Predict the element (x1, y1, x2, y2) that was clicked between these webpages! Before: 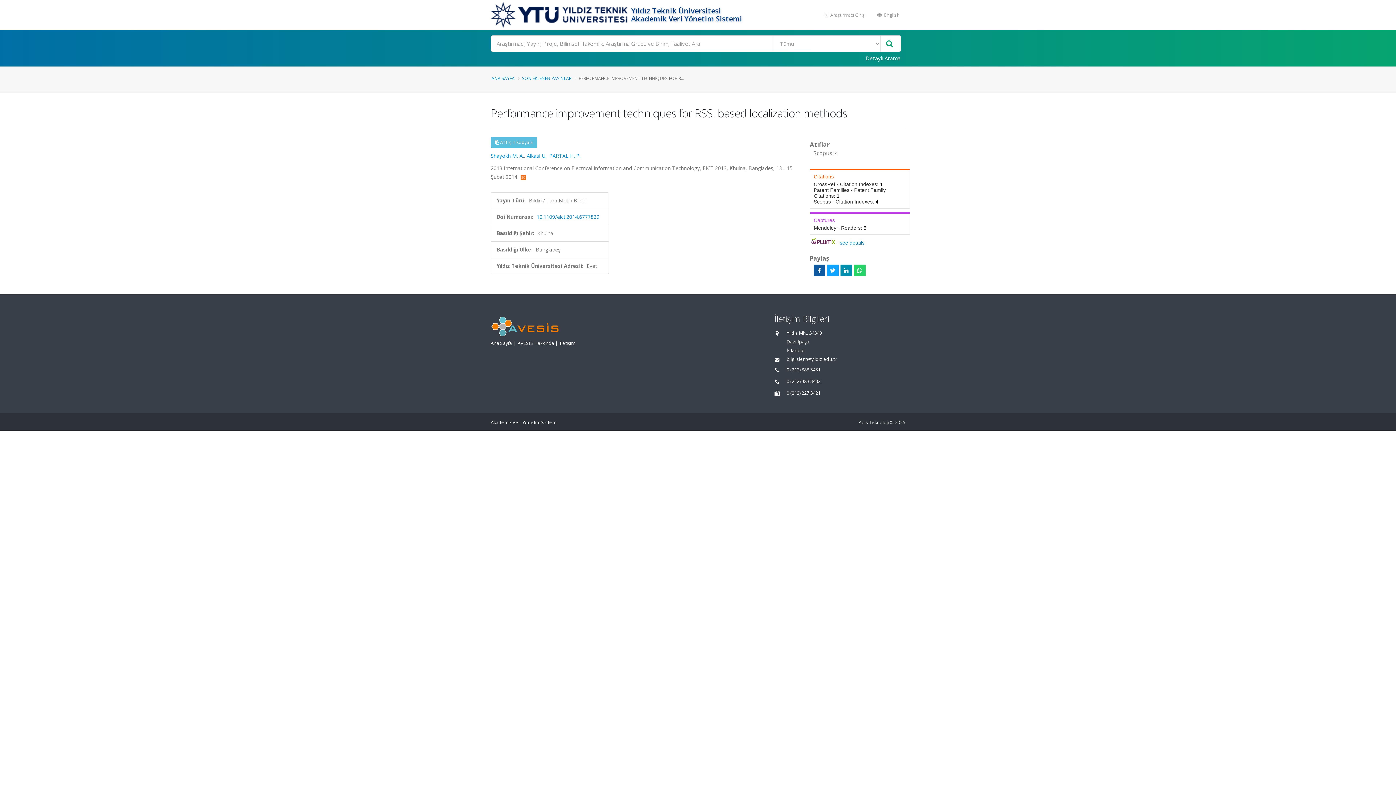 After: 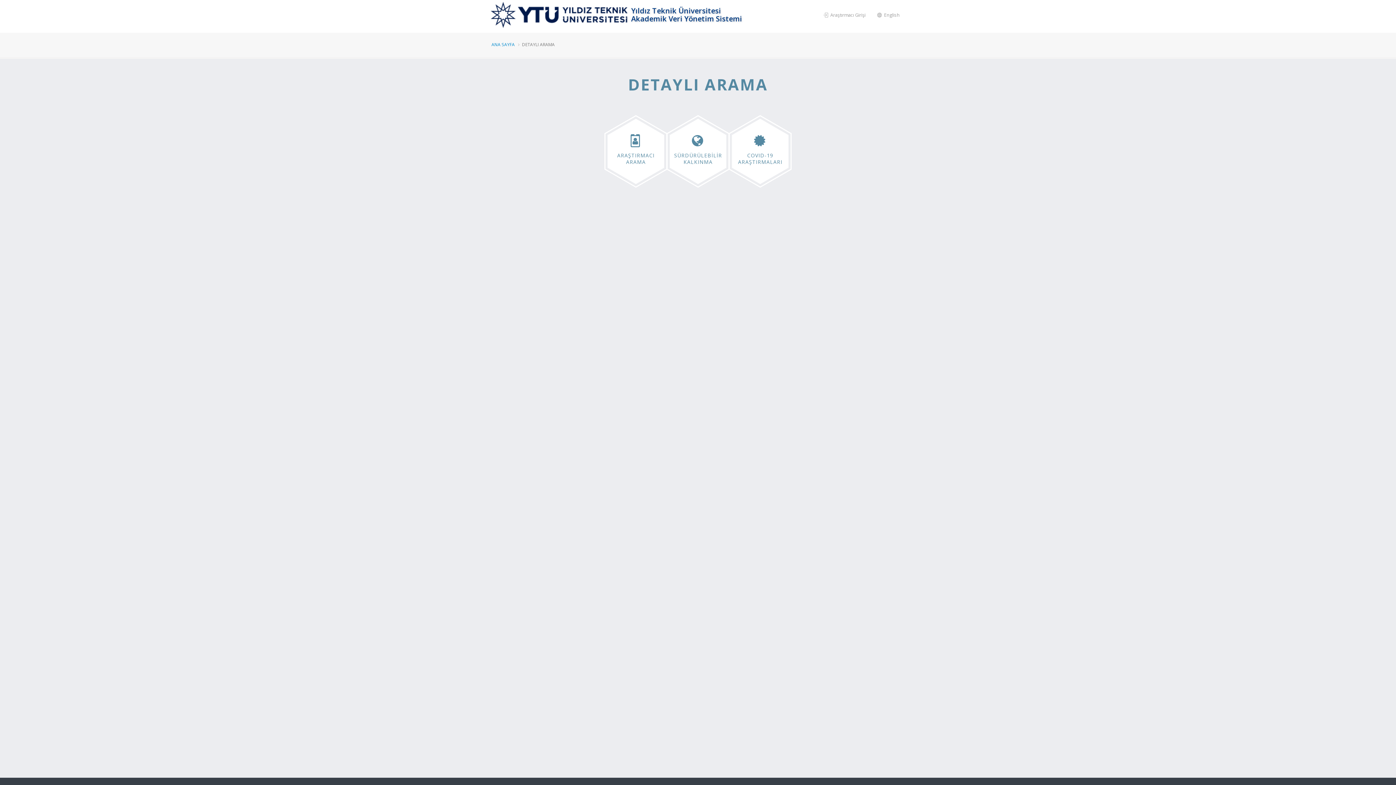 Action: bbox: (861, 52, 905, 64) label: Detaylı Arama